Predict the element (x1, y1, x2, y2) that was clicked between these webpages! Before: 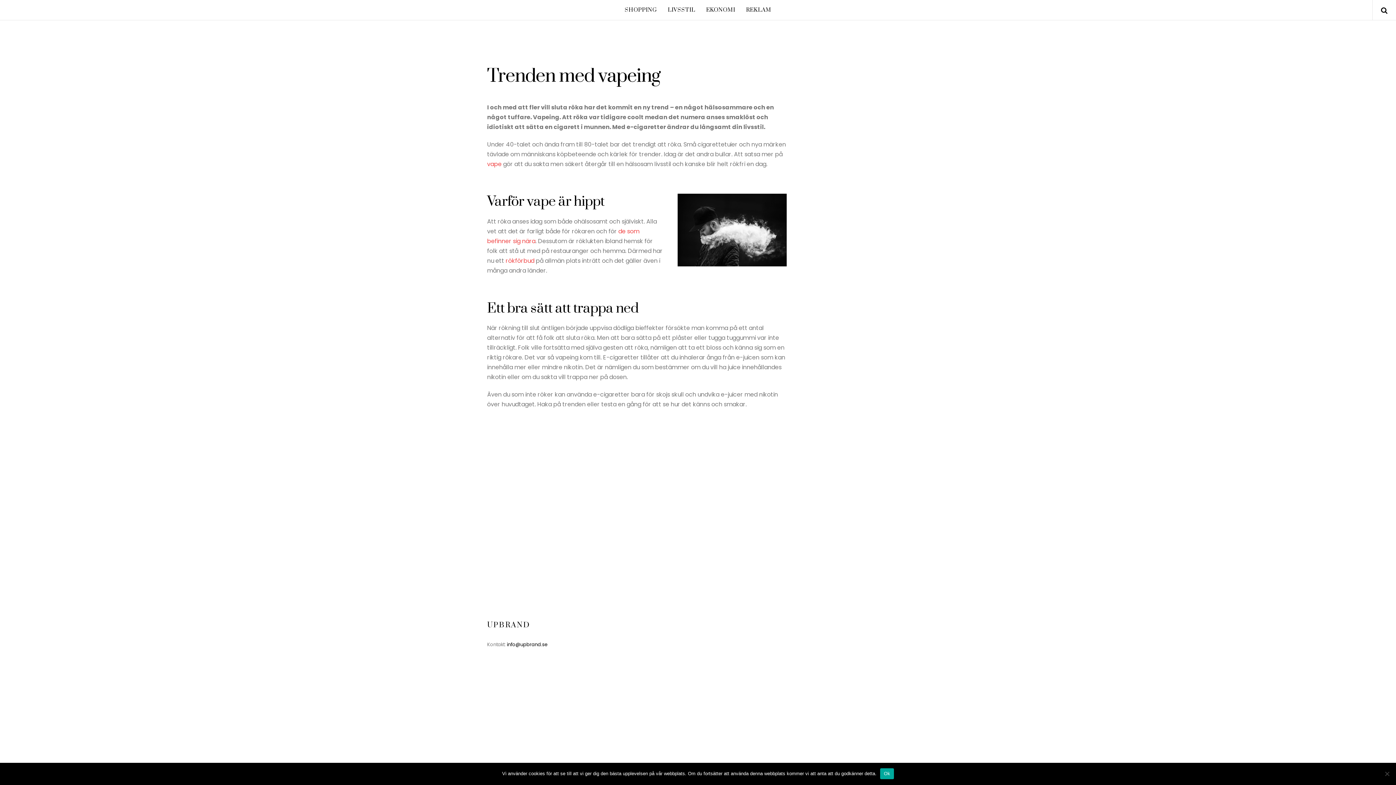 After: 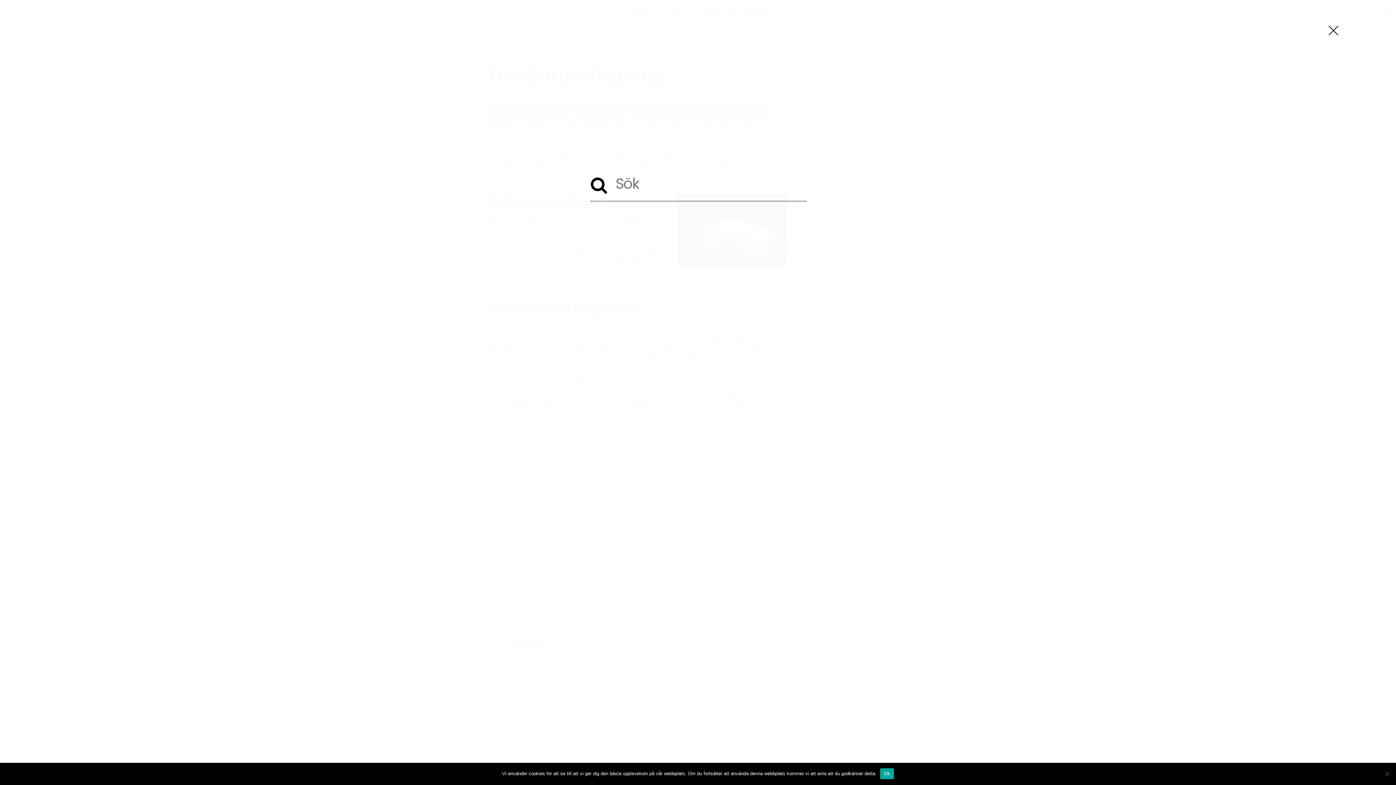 Action: label: Search bbox: (1372, 0, 1396, 20)